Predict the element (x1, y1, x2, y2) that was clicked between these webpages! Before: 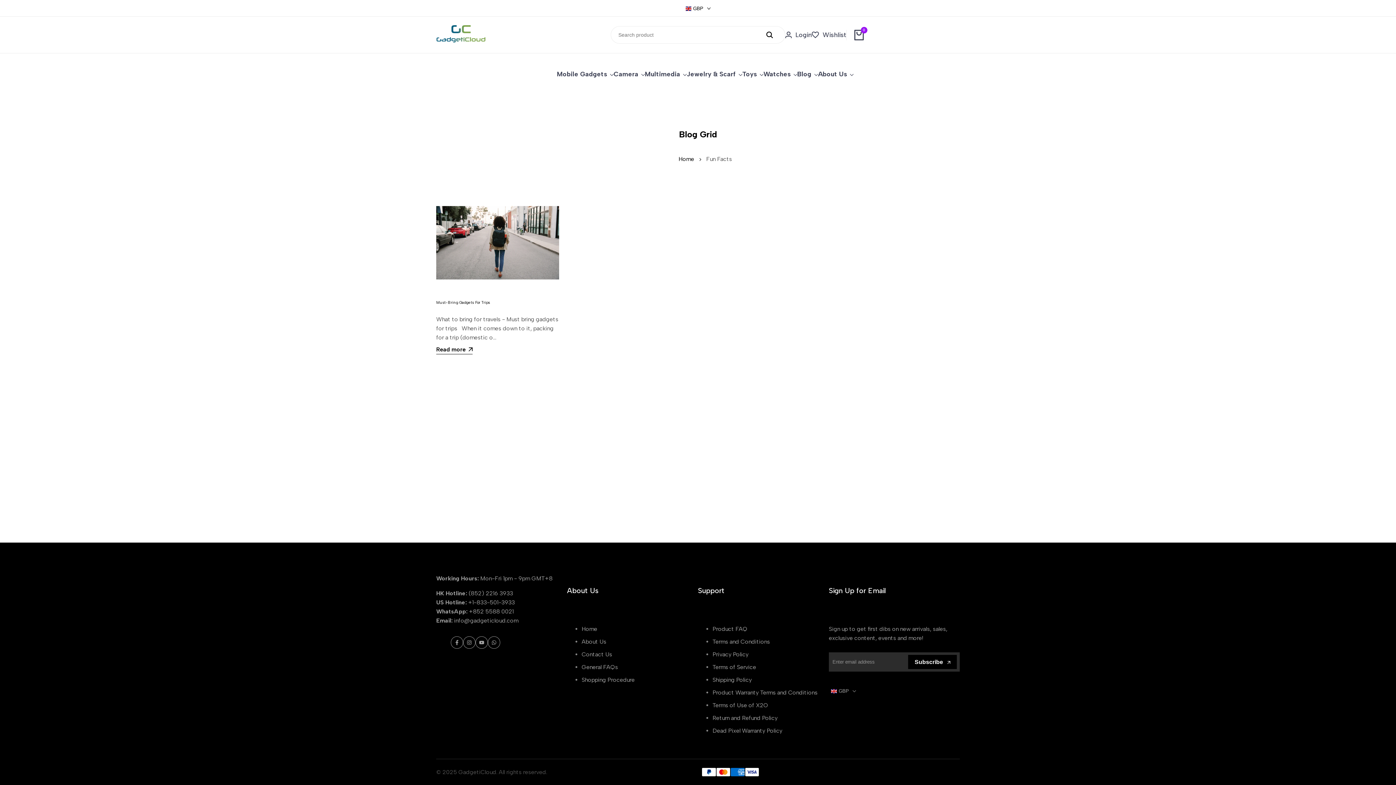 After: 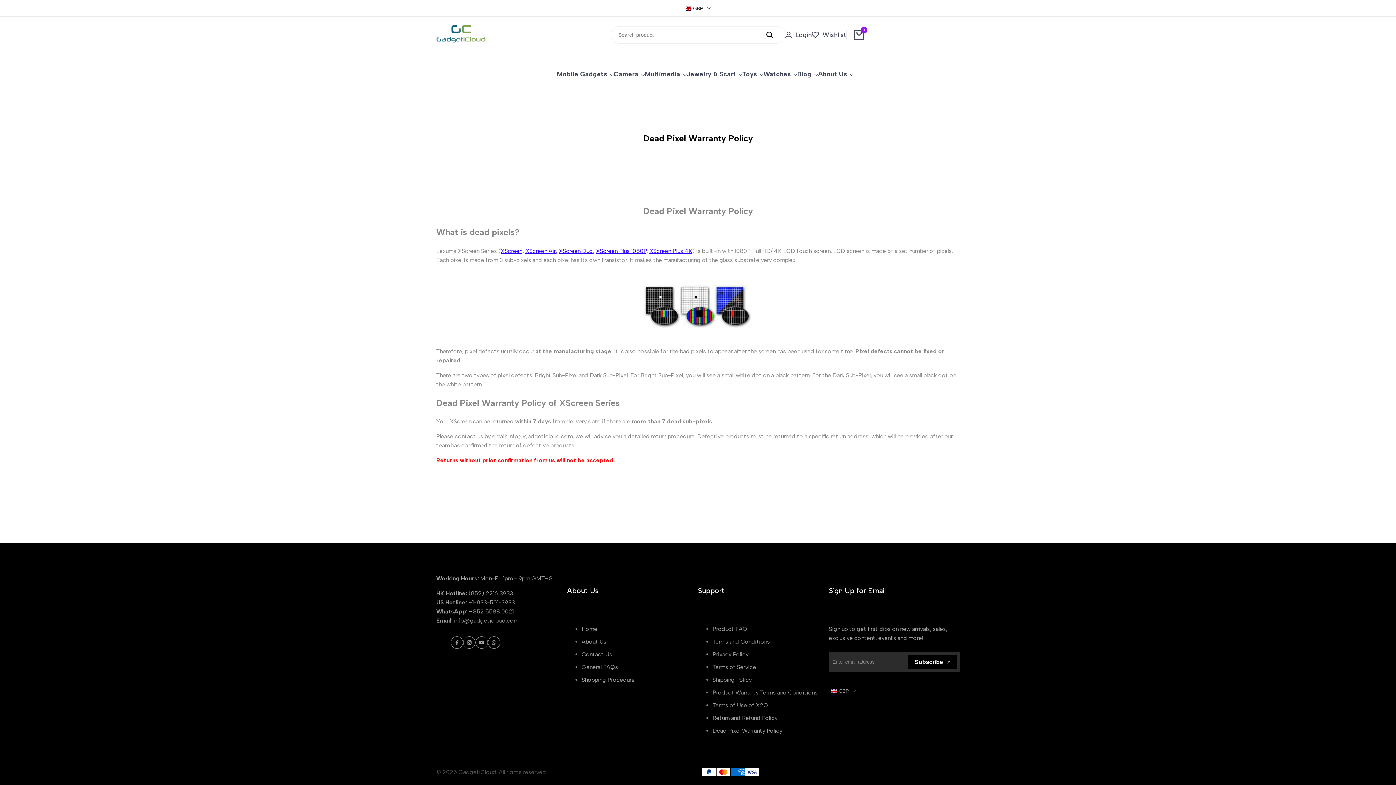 Action: label: Dead Pixel Warranty Policy bbox: (712, 727, 782, 734)